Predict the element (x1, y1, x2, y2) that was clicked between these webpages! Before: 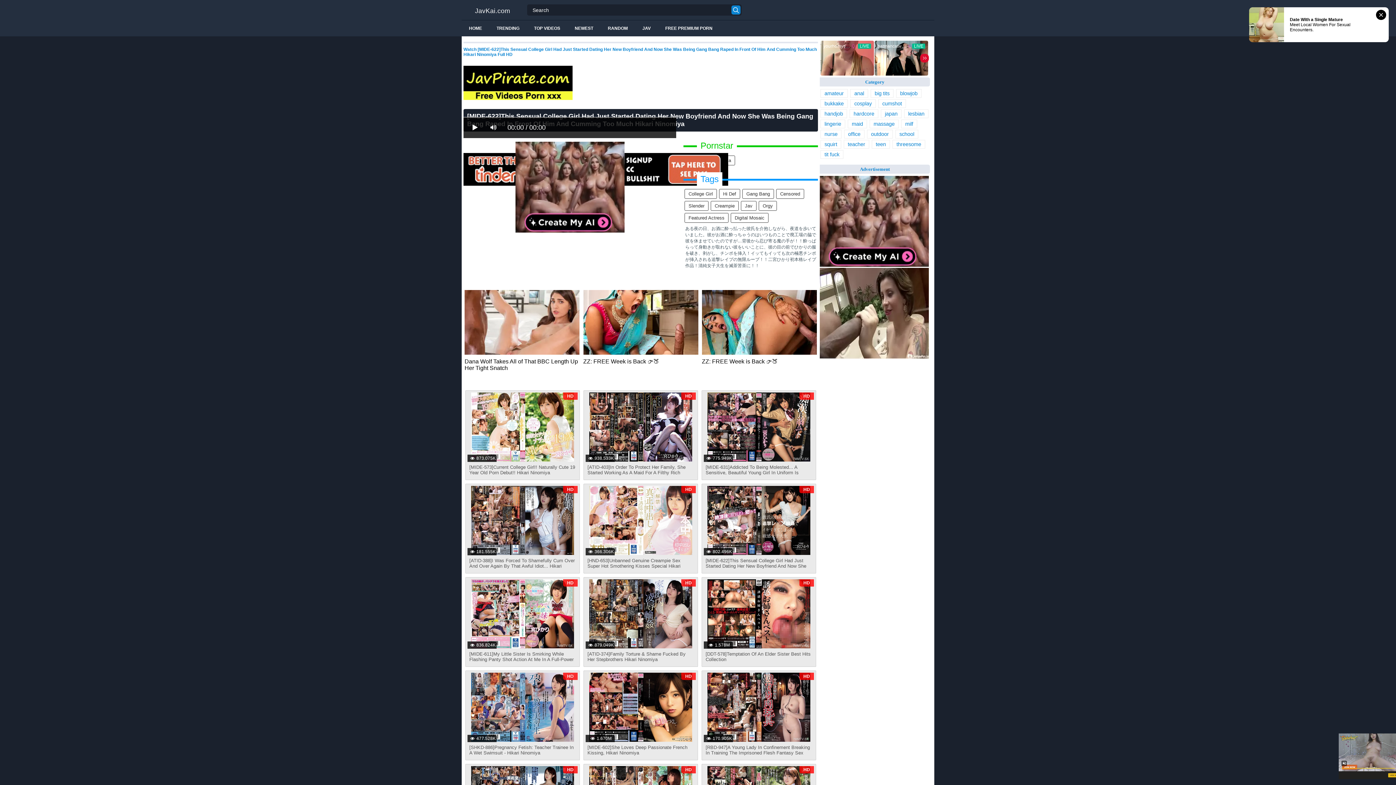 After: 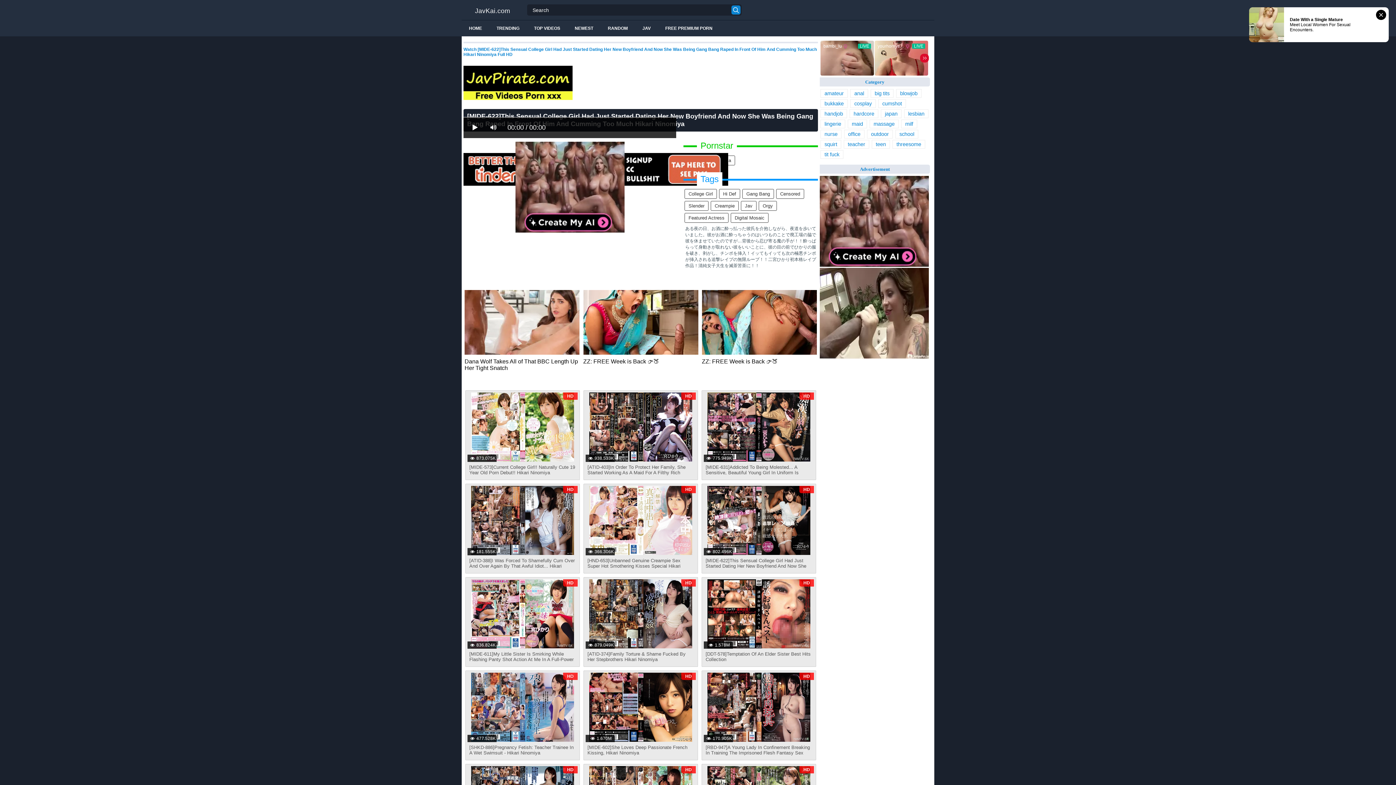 Action: bbox: (702, 290, 817, 387) label: ZZ: FREE Week is Back 👉🍑